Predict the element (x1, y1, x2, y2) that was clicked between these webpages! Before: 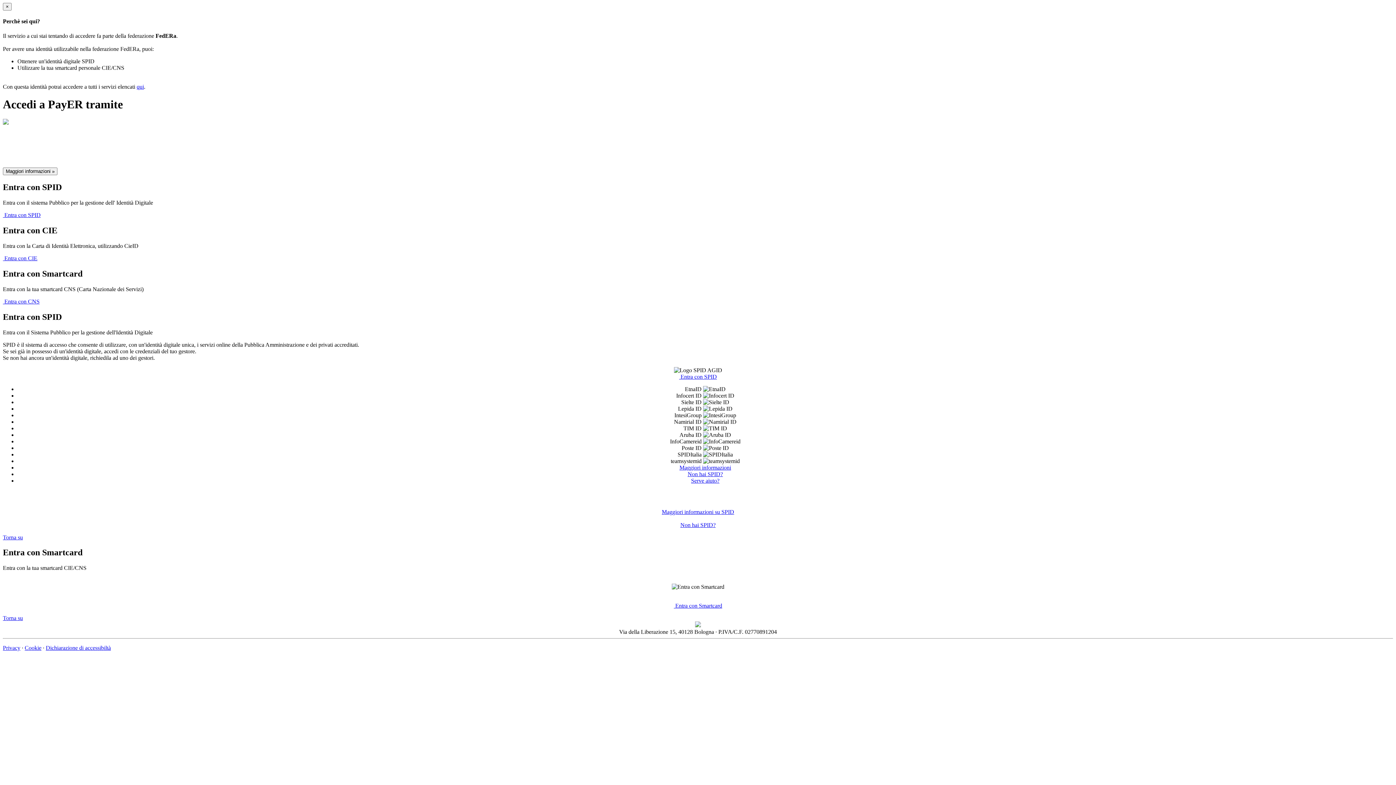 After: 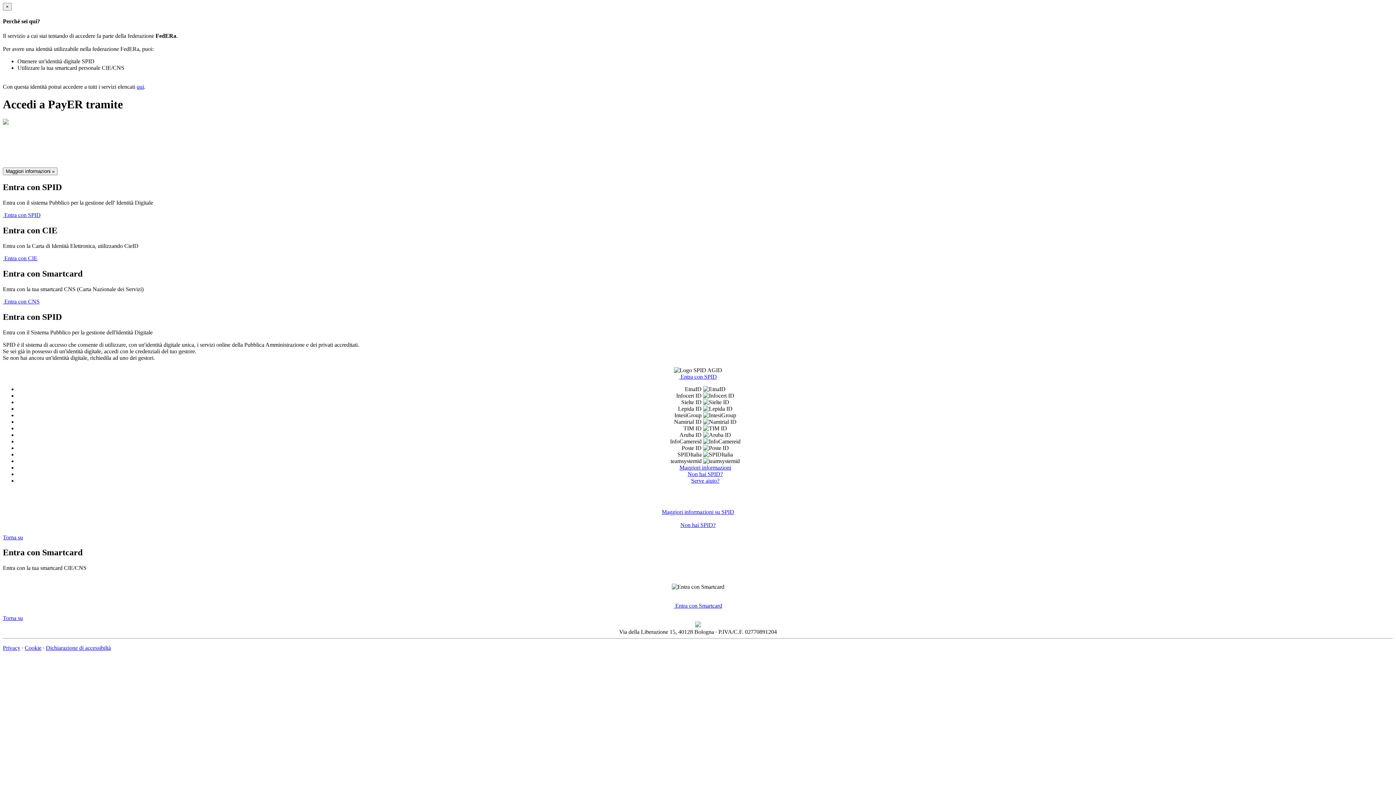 Action: bbox: (136, 83, 144, 89) label: qui